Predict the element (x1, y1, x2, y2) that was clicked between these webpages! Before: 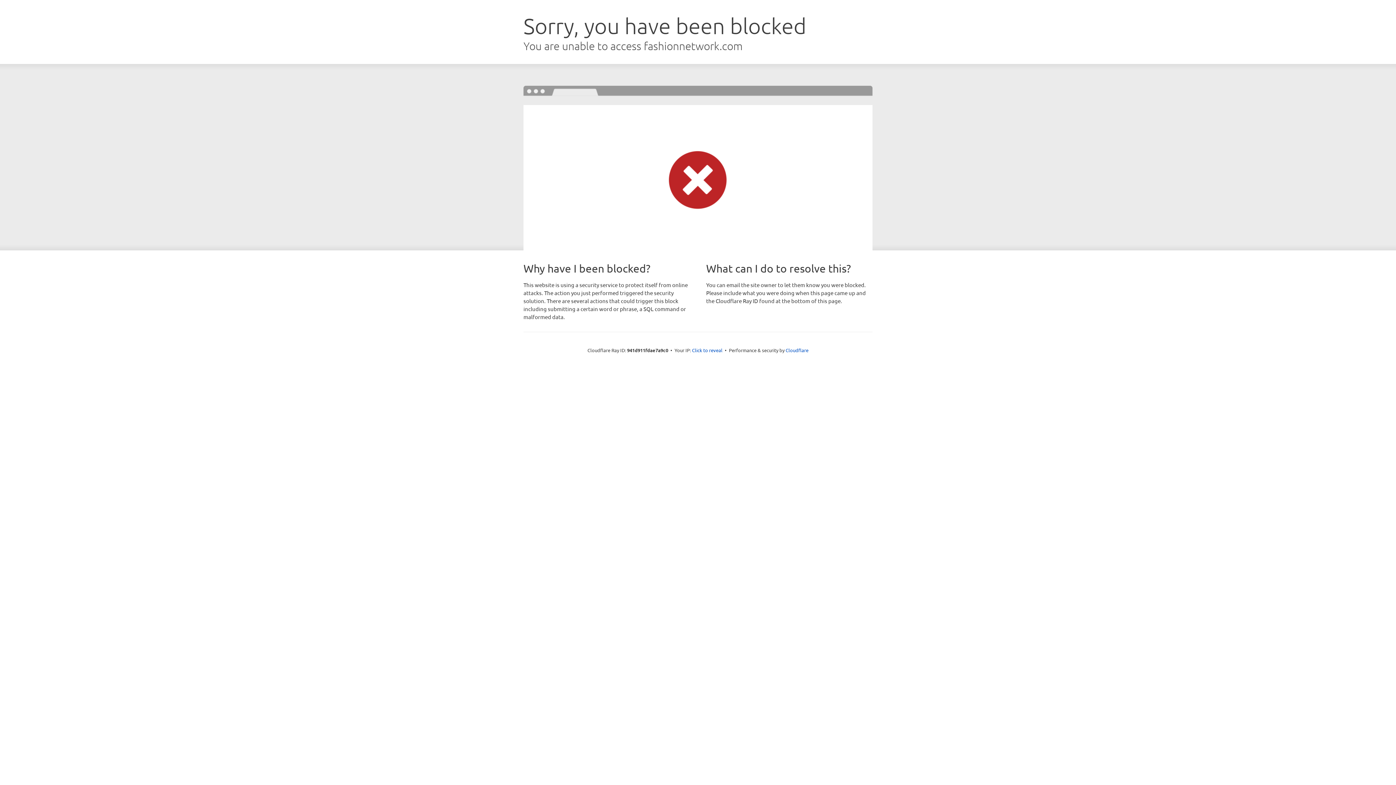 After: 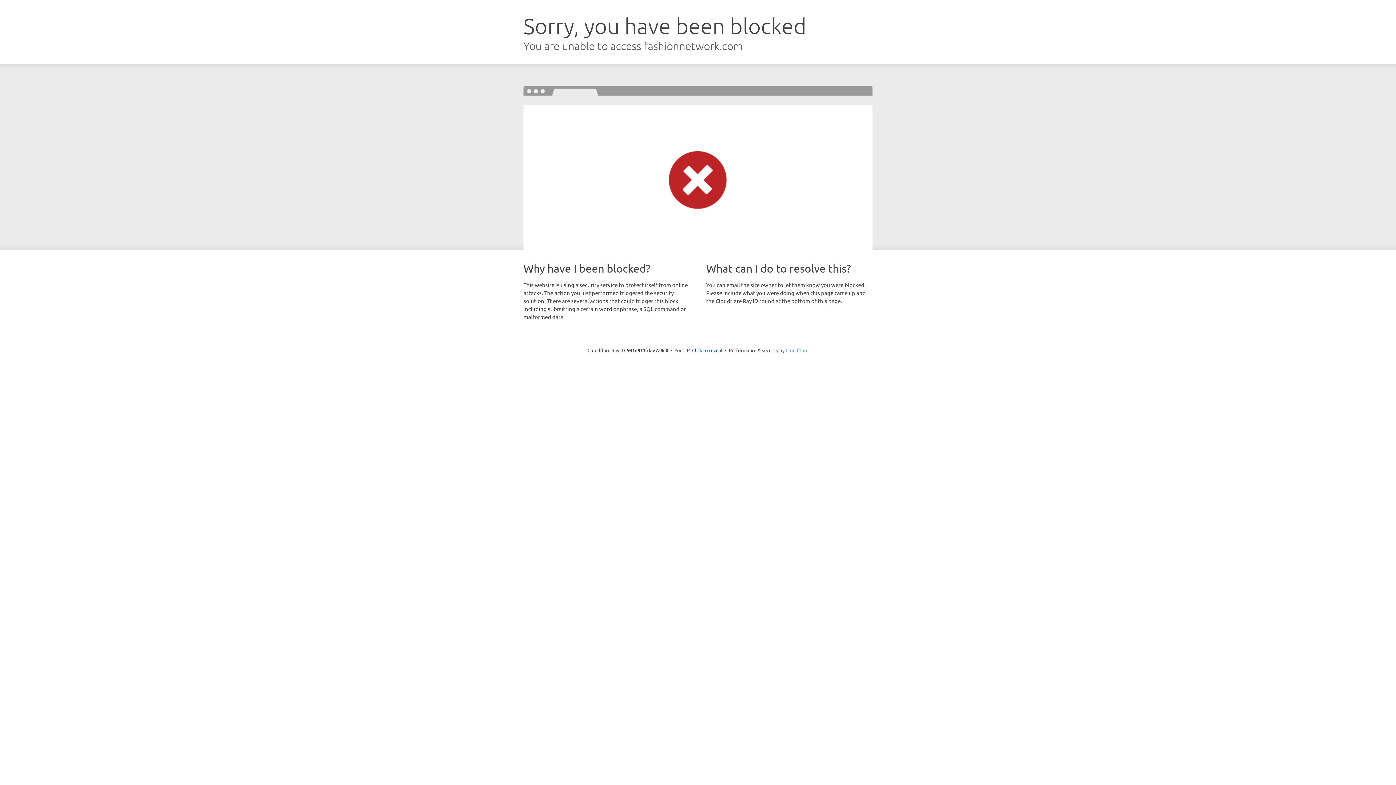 Action: label: Cloudflare bbox: (785, 347, 808, 353)